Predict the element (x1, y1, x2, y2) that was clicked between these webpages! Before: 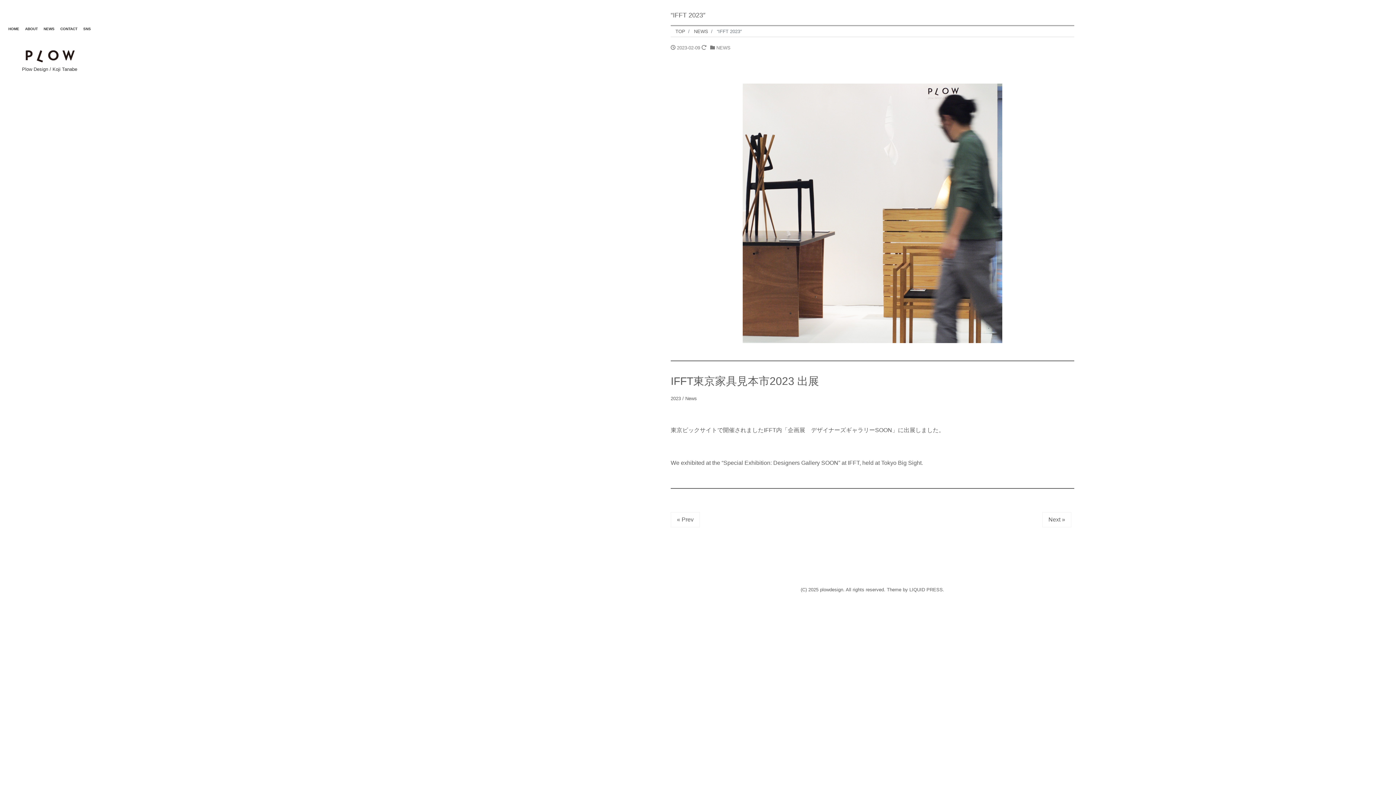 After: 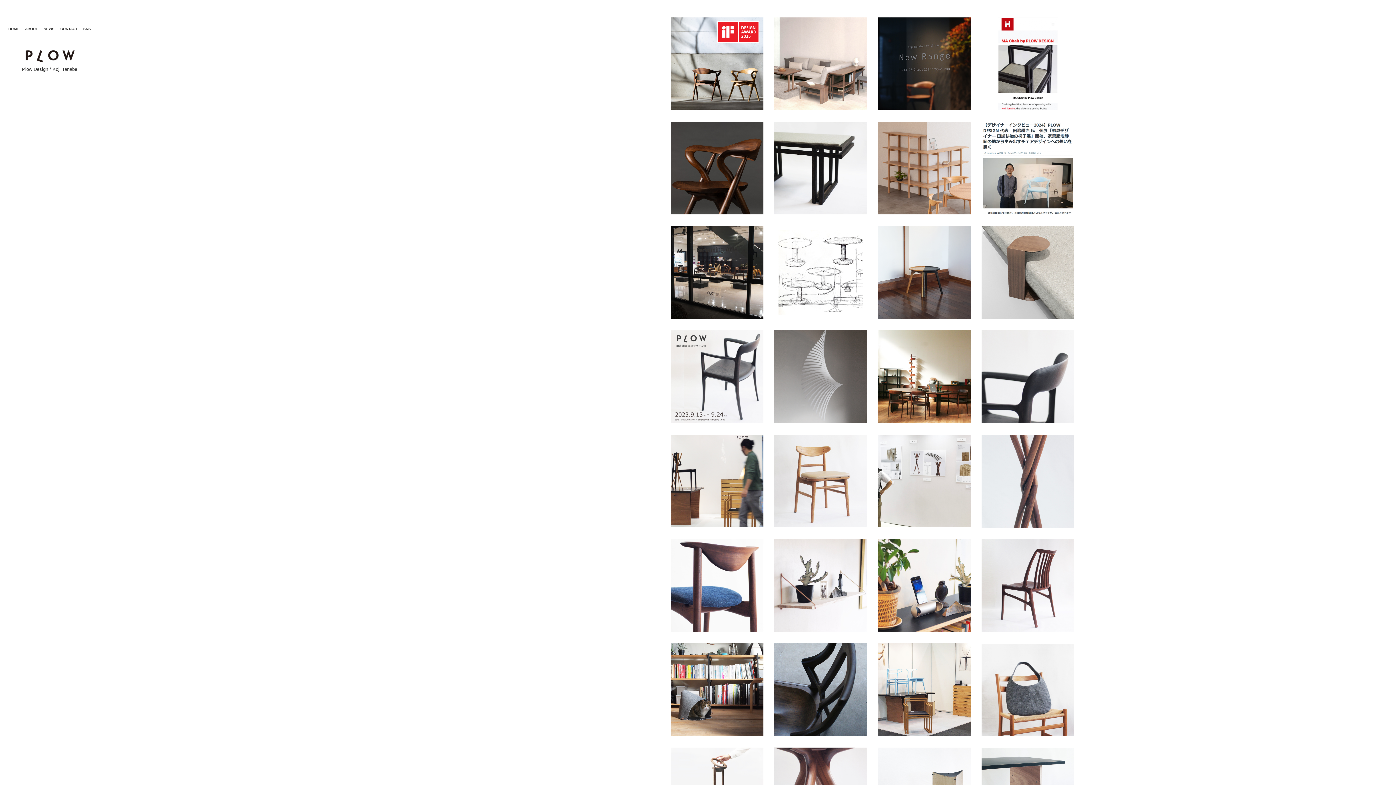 Action: label: plowdesign bbox: (820, 587, 843, 592)